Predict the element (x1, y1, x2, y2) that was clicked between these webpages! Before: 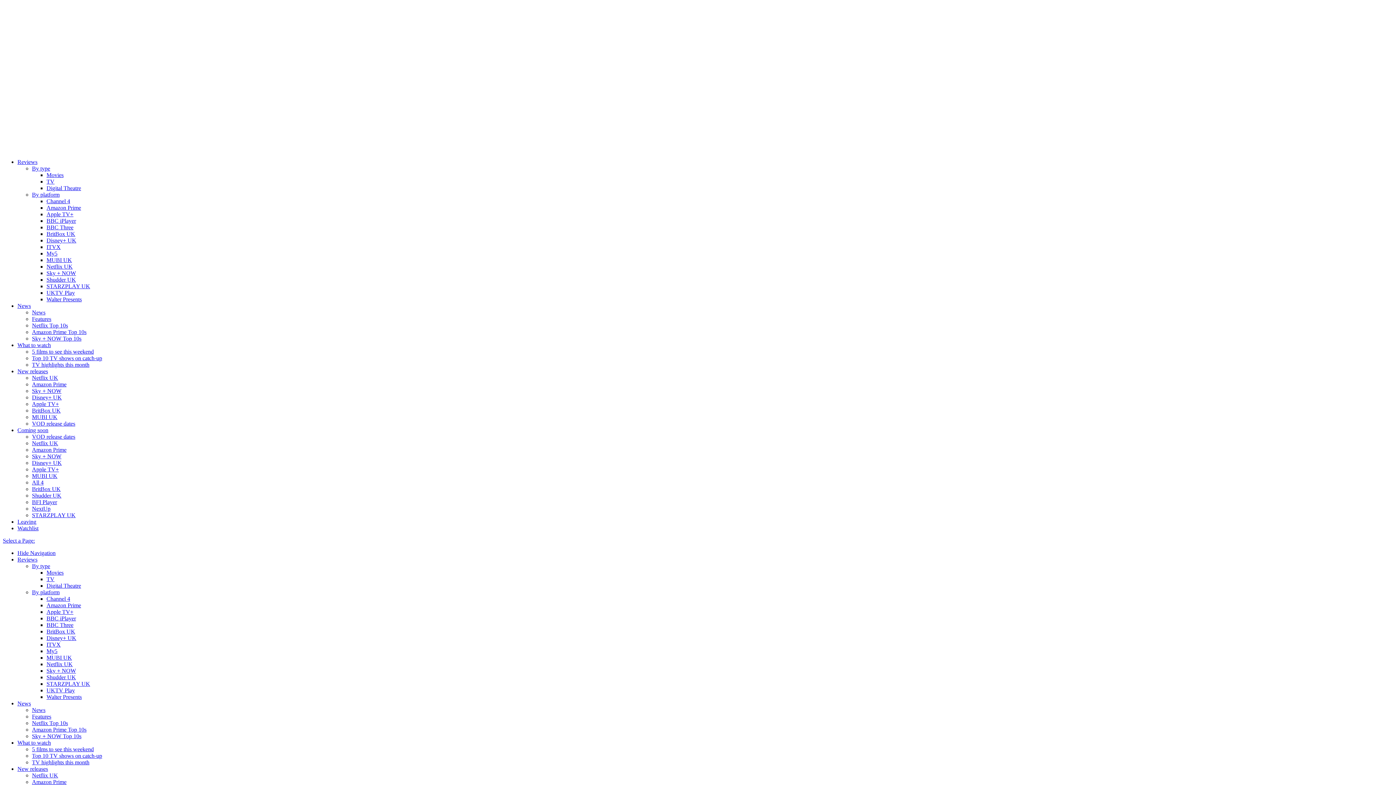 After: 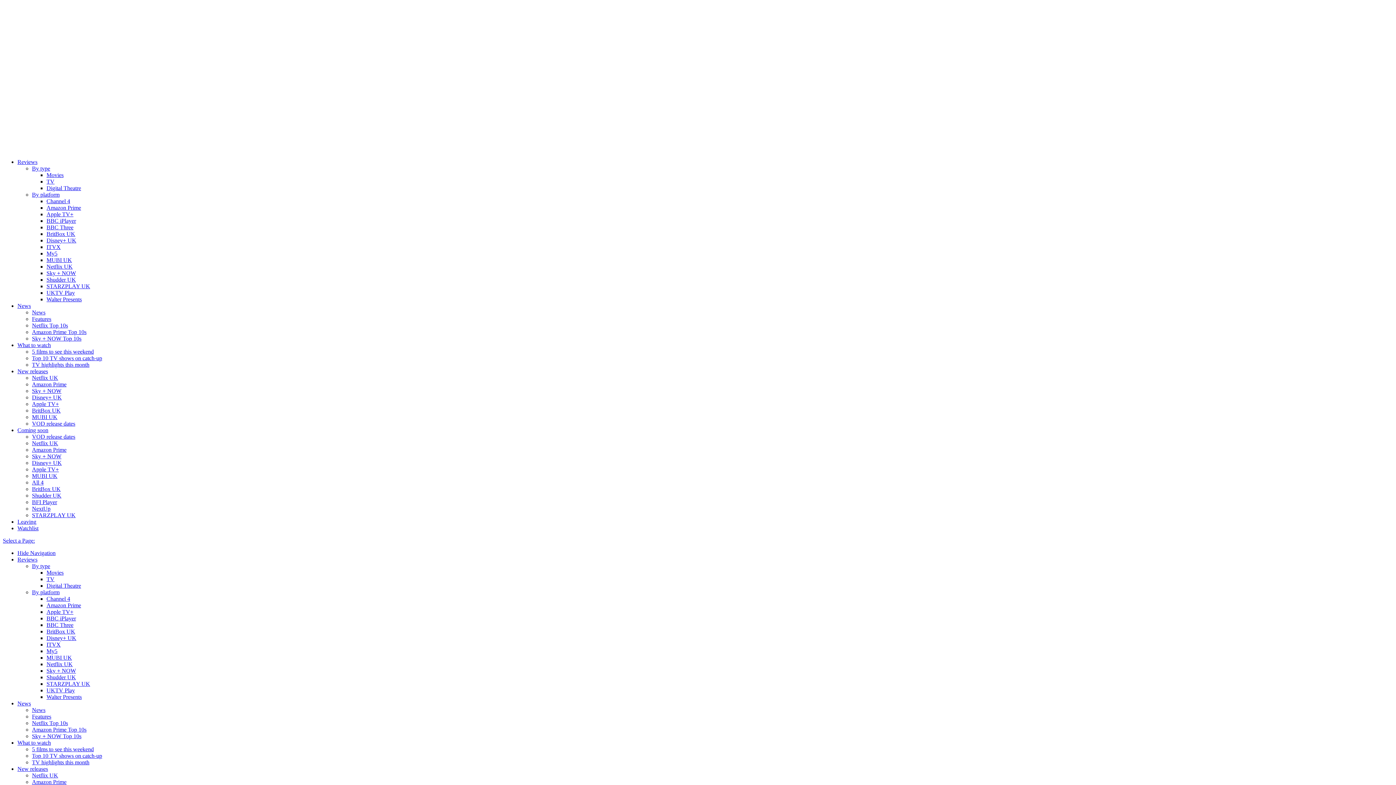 Action: bbox: (46, 230, 75, 237) label: BritBox UK